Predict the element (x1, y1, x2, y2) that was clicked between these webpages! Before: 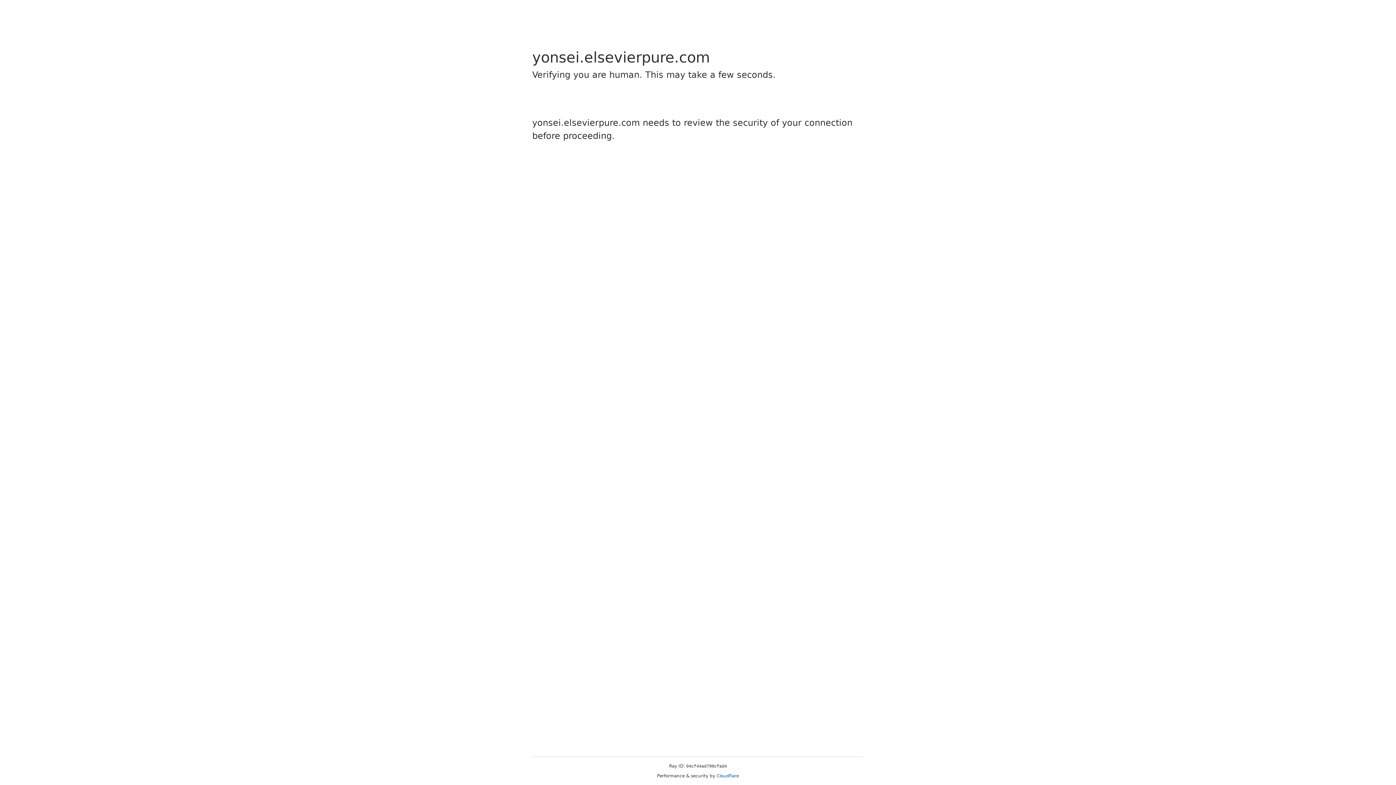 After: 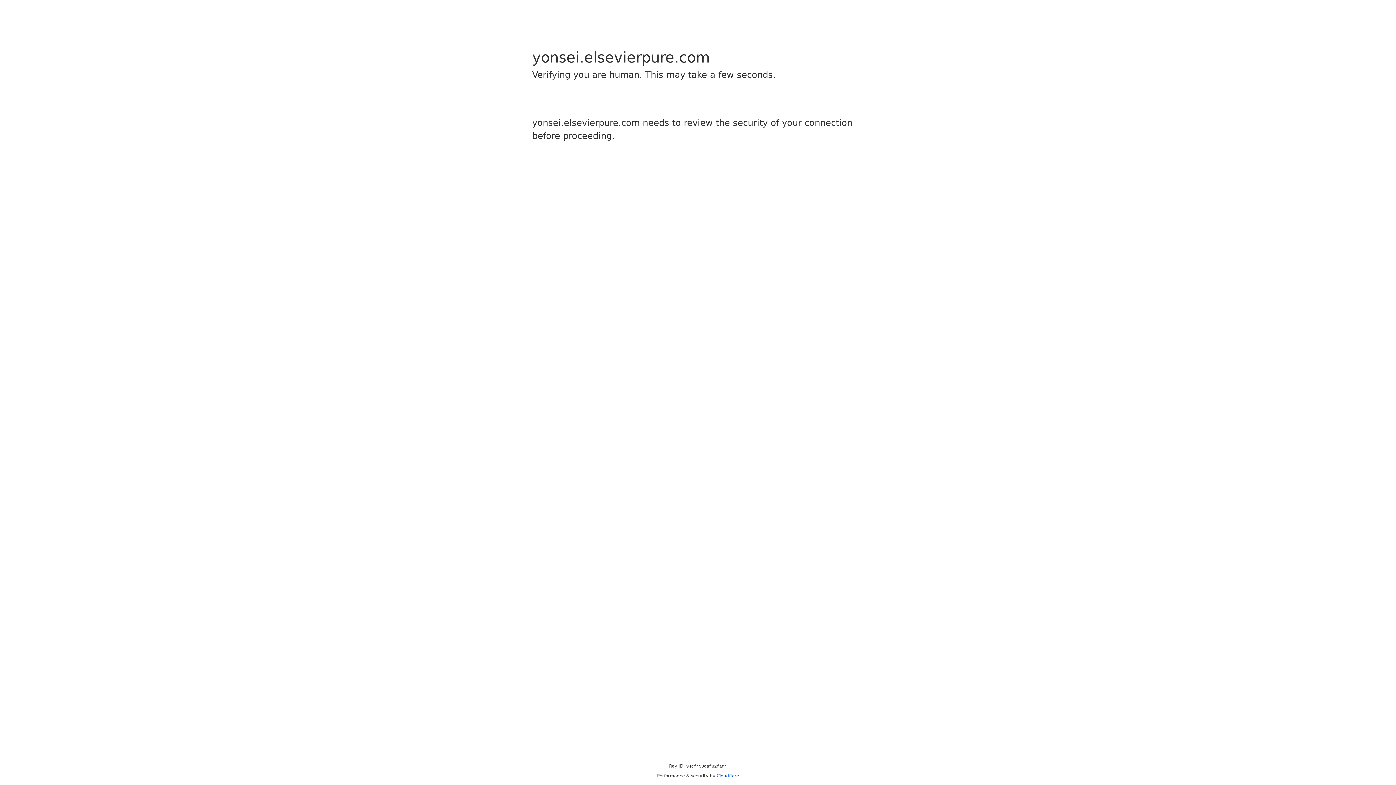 Action: label: Cloudflare bbox: (716, 773, 739, 778)